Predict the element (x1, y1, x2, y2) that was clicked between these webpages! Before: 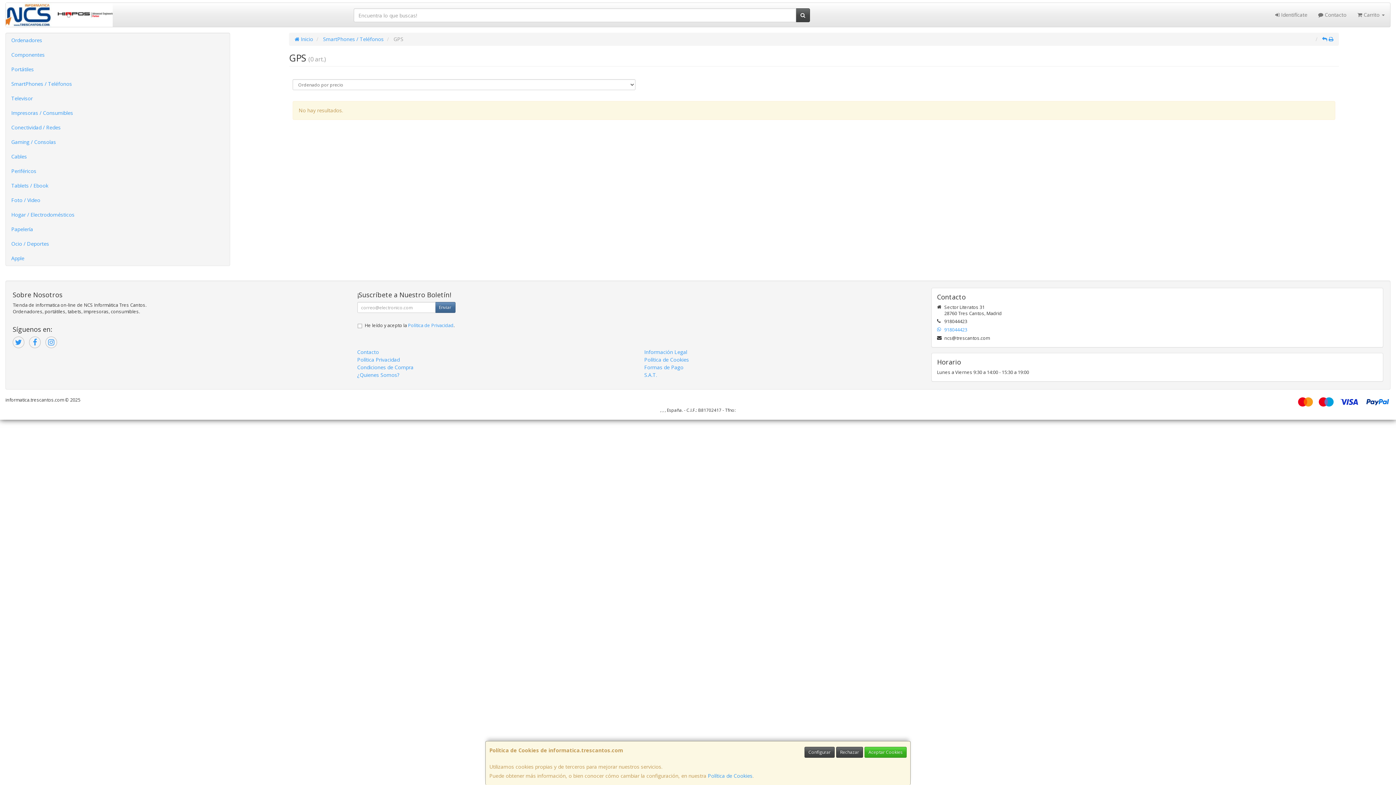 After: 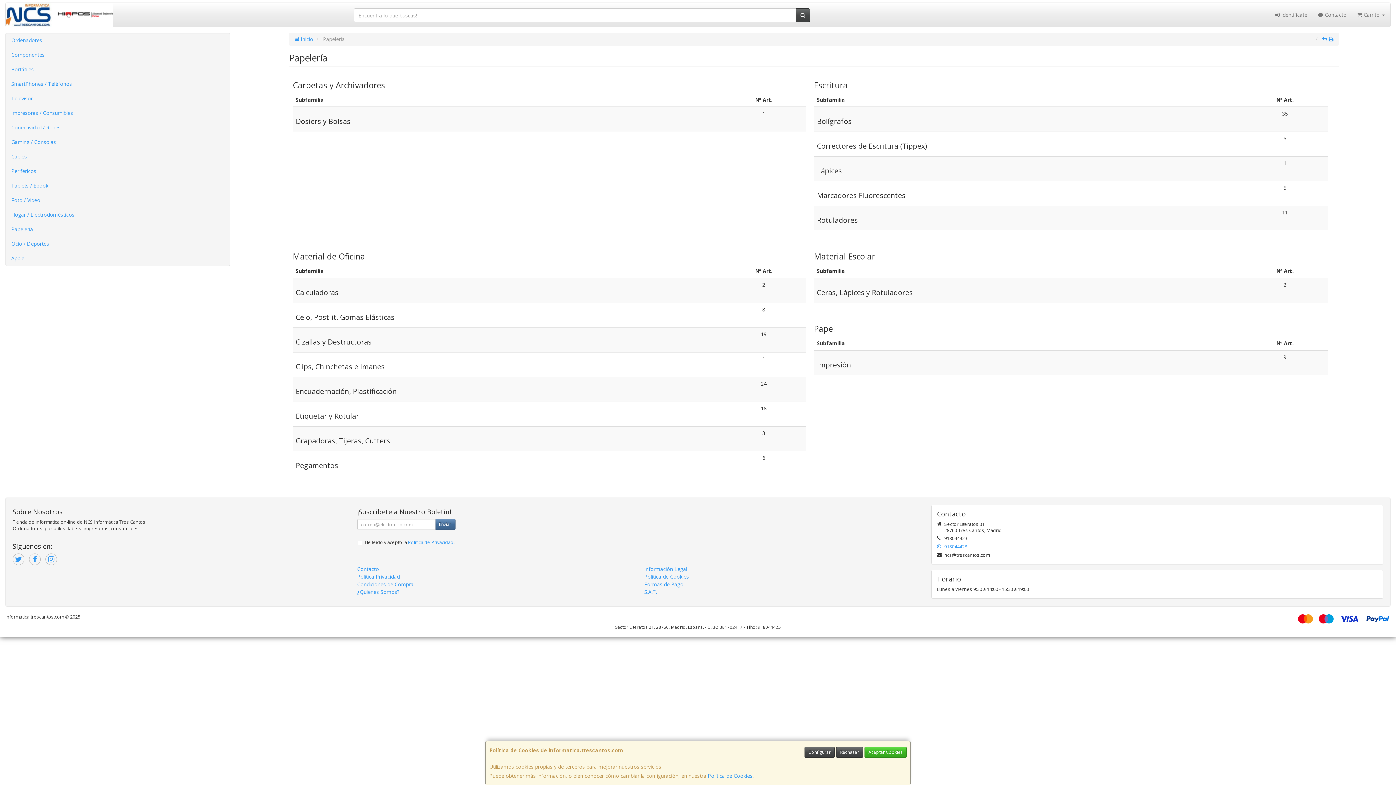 Action: label: Papelería bbox: (5, 222, 229, 236)